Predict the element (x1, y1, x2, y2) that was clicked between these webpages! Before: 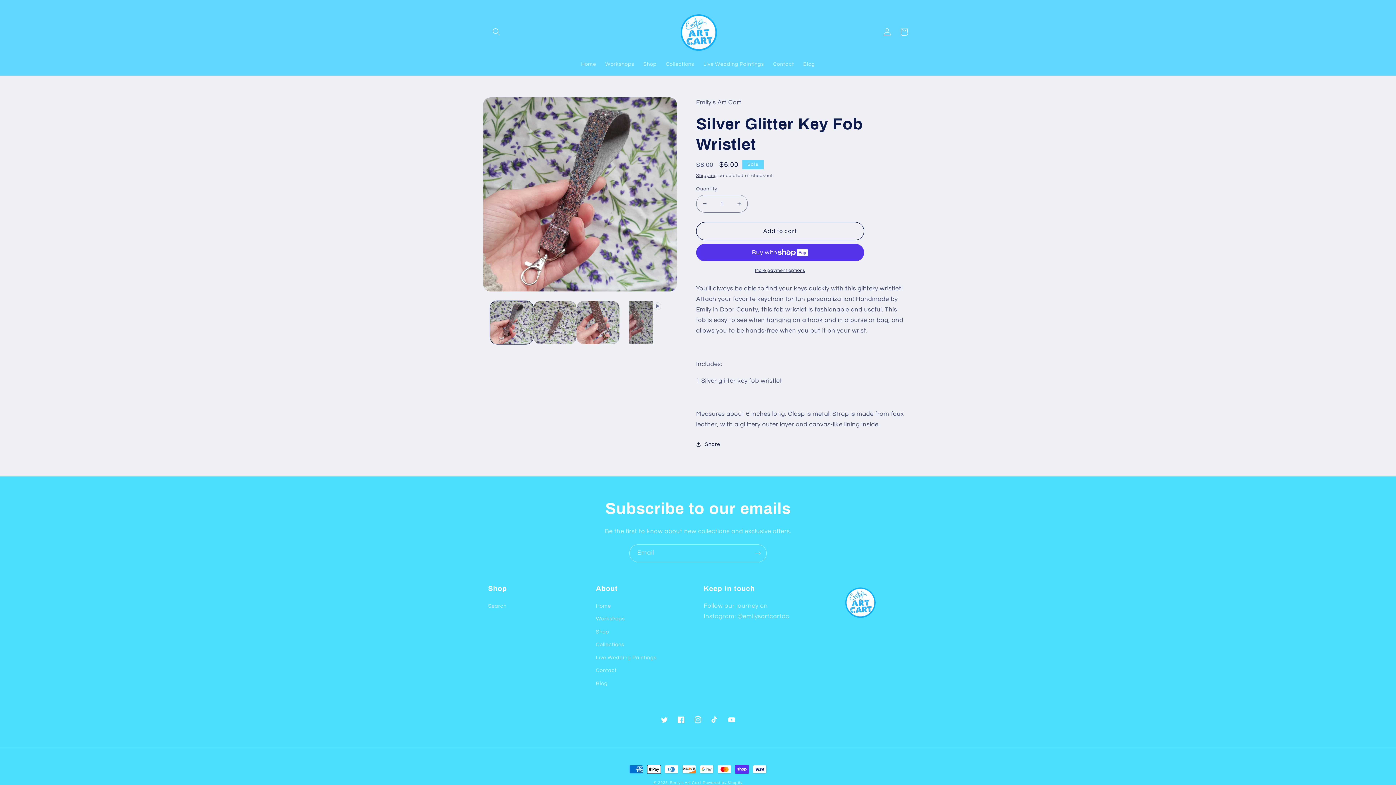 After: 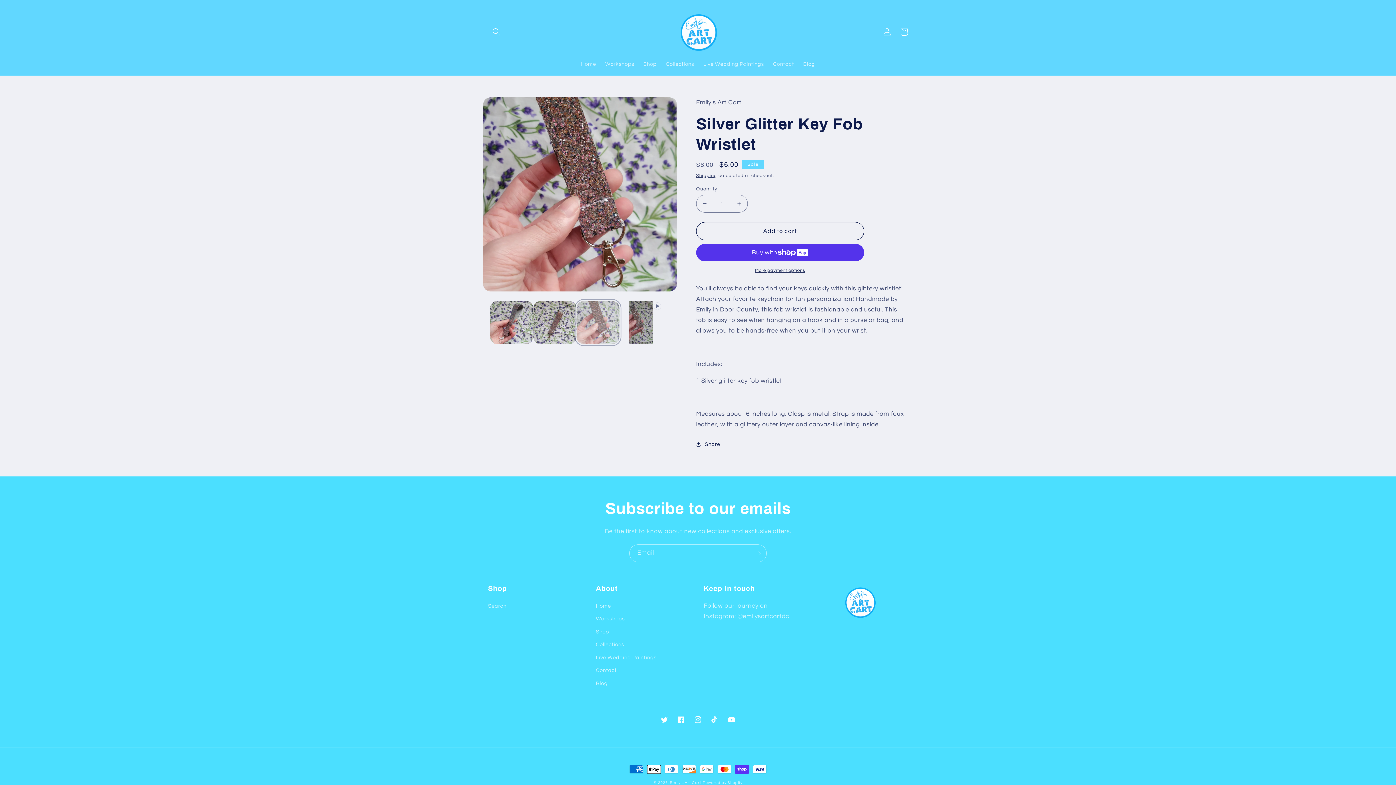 Action: label: Load image 3 in gallery view bbox: (576, 301, 619, 344)